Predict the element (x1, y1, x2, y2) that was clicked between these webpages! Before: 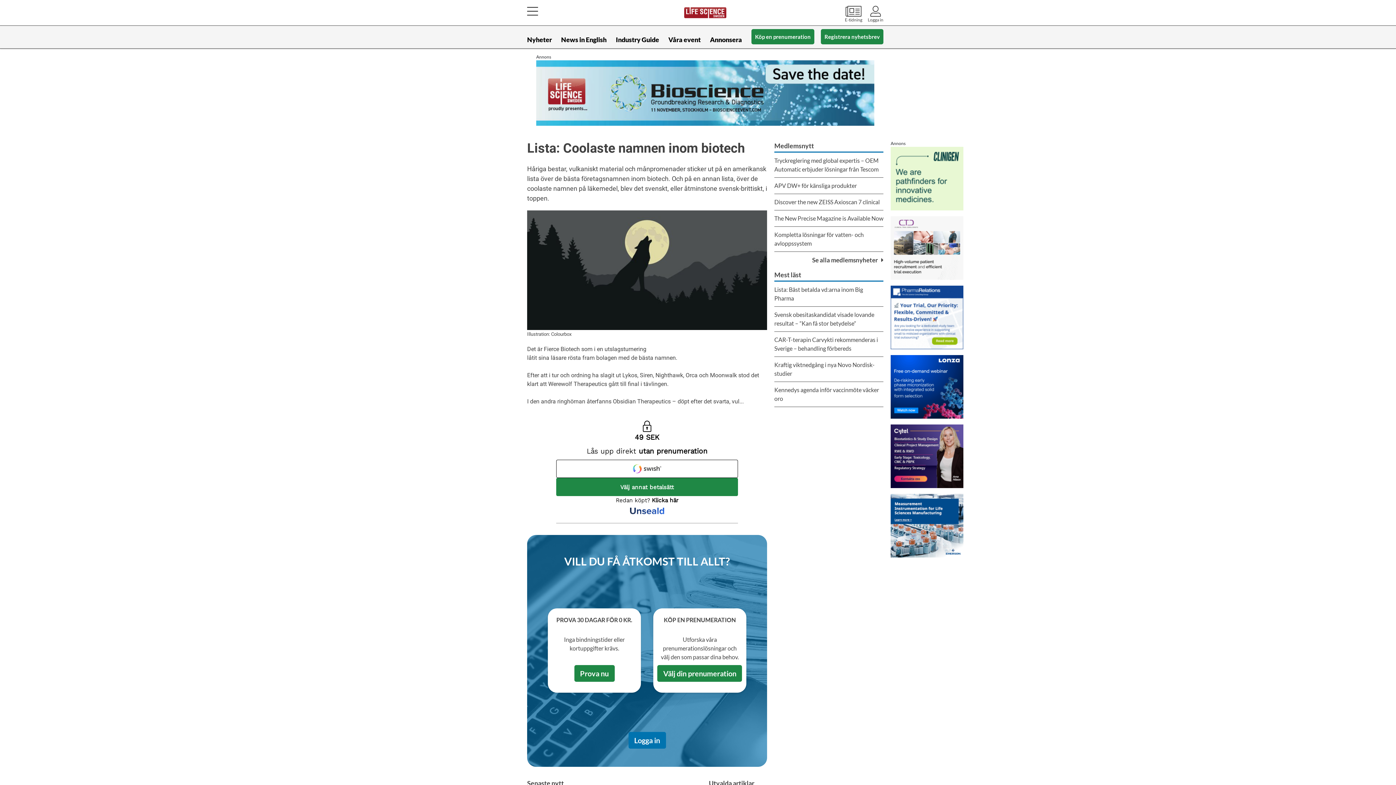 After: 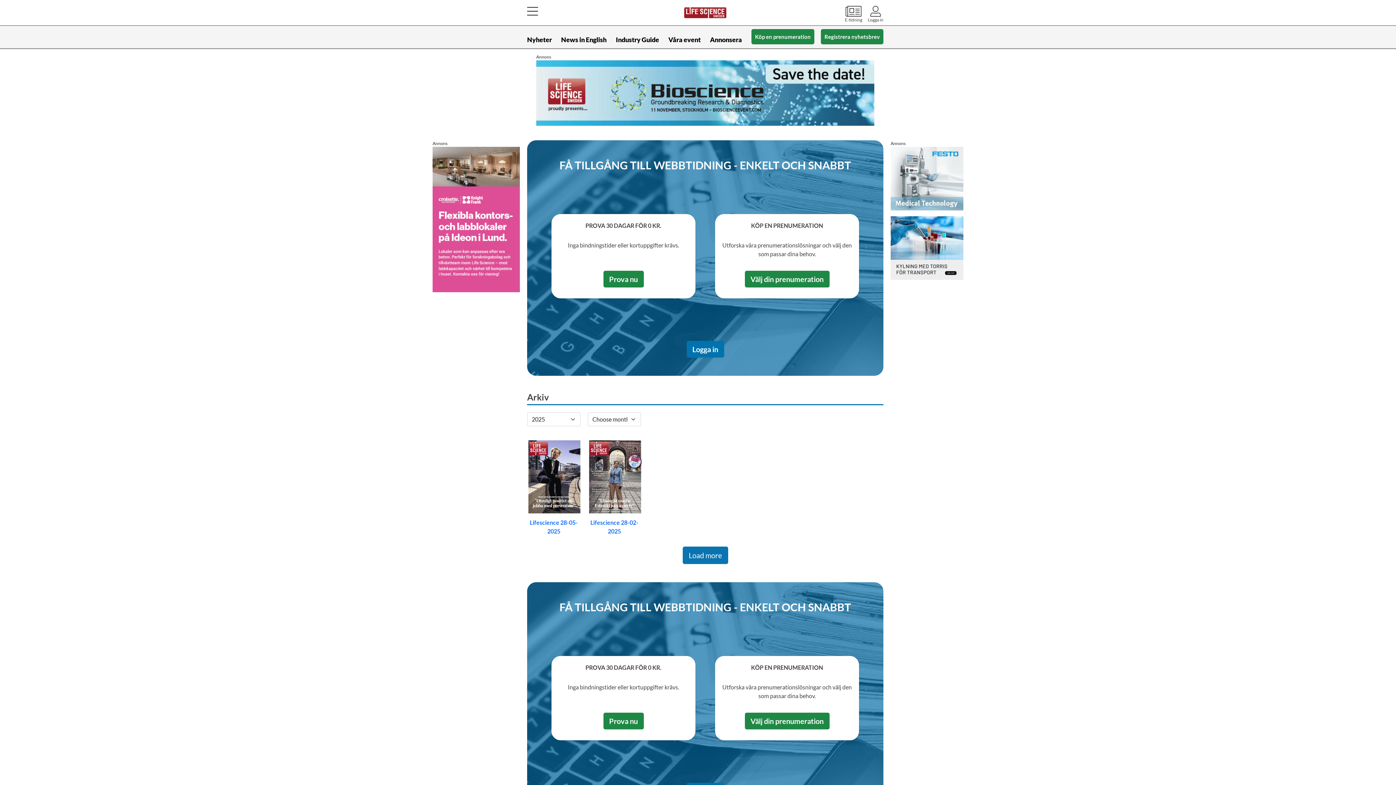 Action: label: E-tidning bbox: (845, 5, 862, 22)